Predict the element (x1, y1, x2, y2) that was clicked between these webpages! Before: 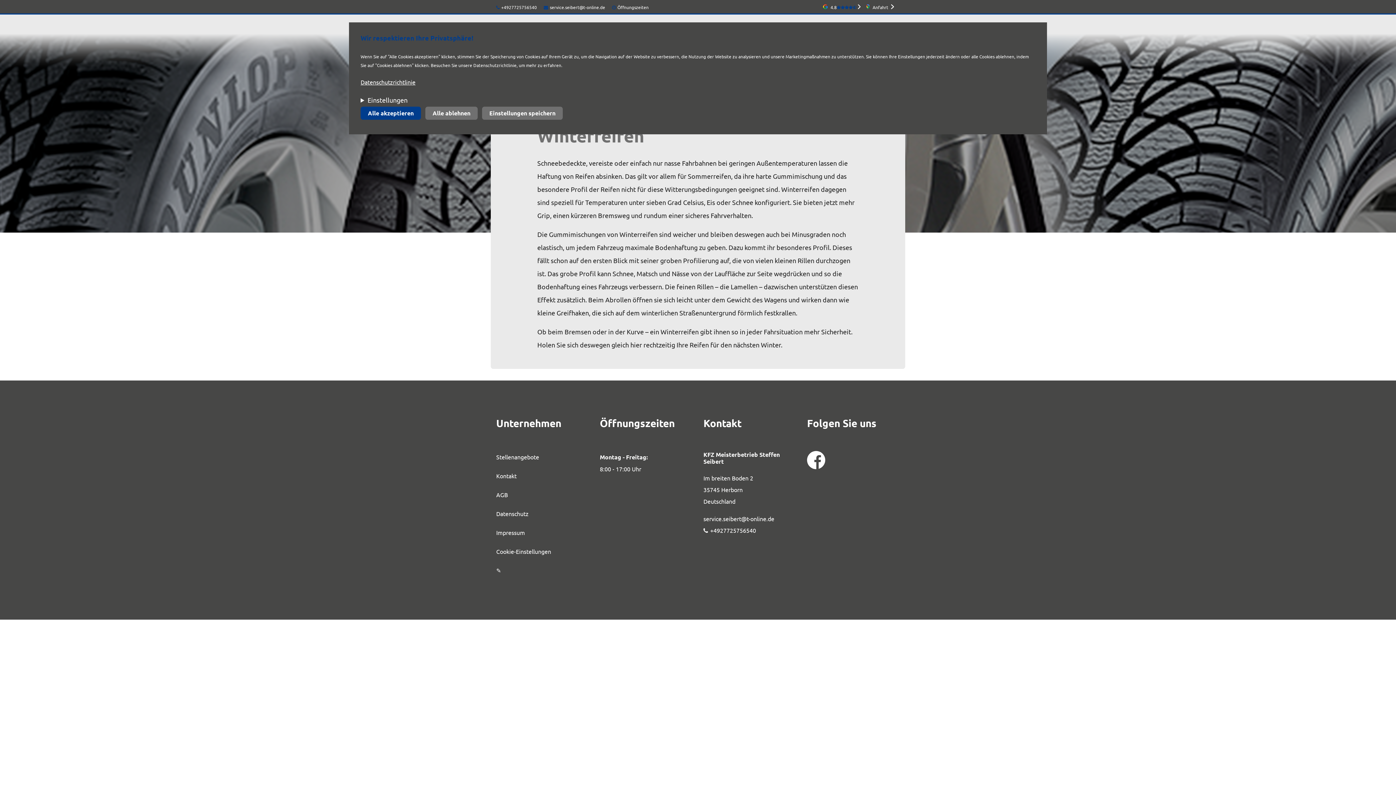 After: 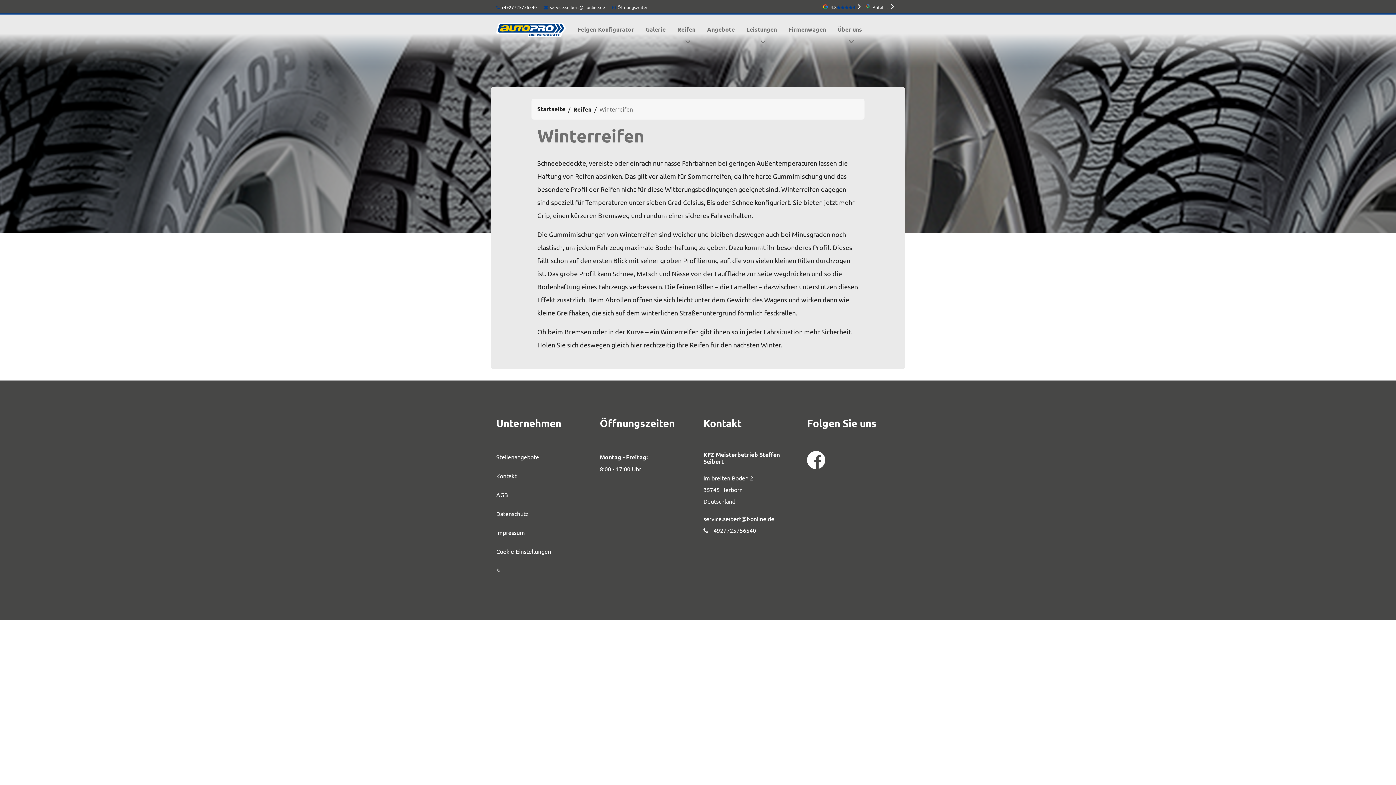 Action: label: Einstellungen speichern bbox: (482, 106, 562, 119)